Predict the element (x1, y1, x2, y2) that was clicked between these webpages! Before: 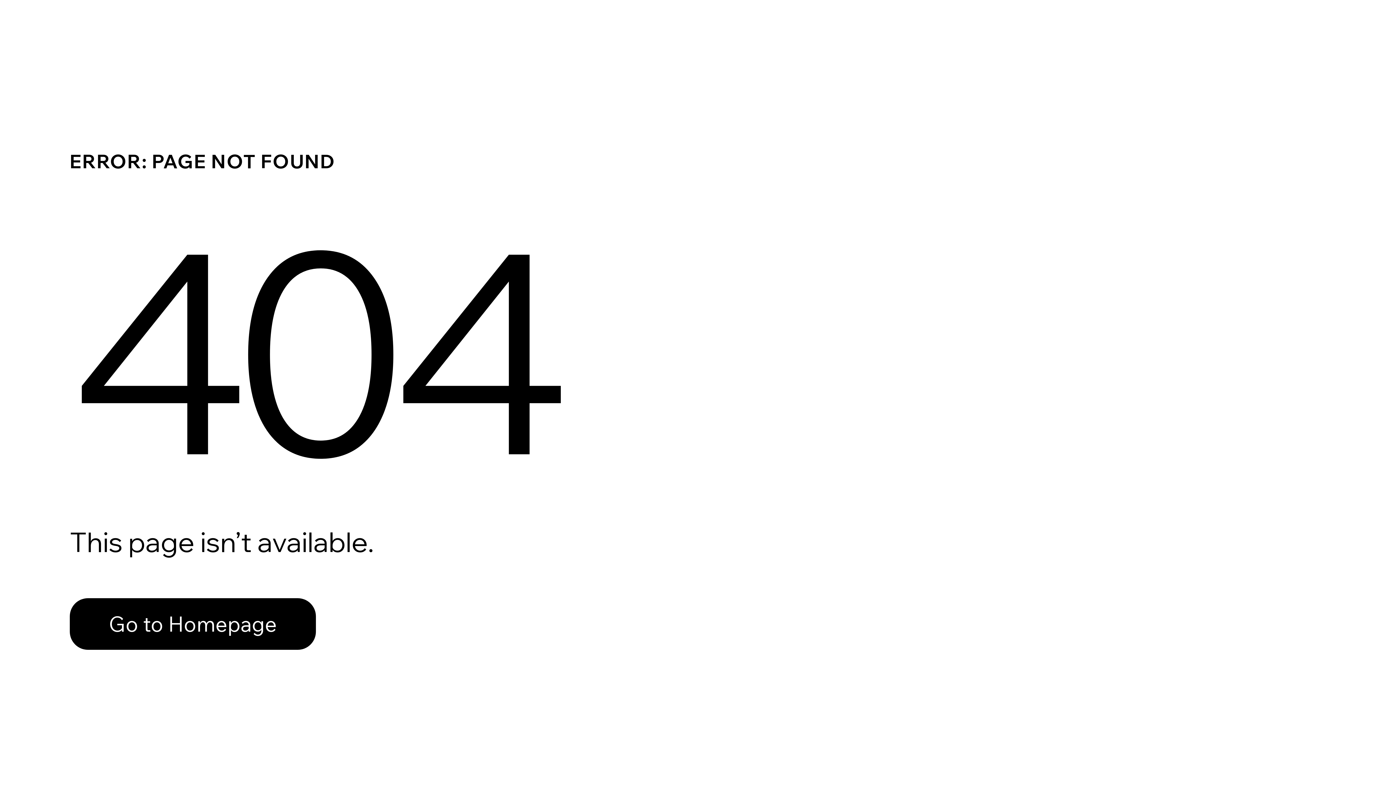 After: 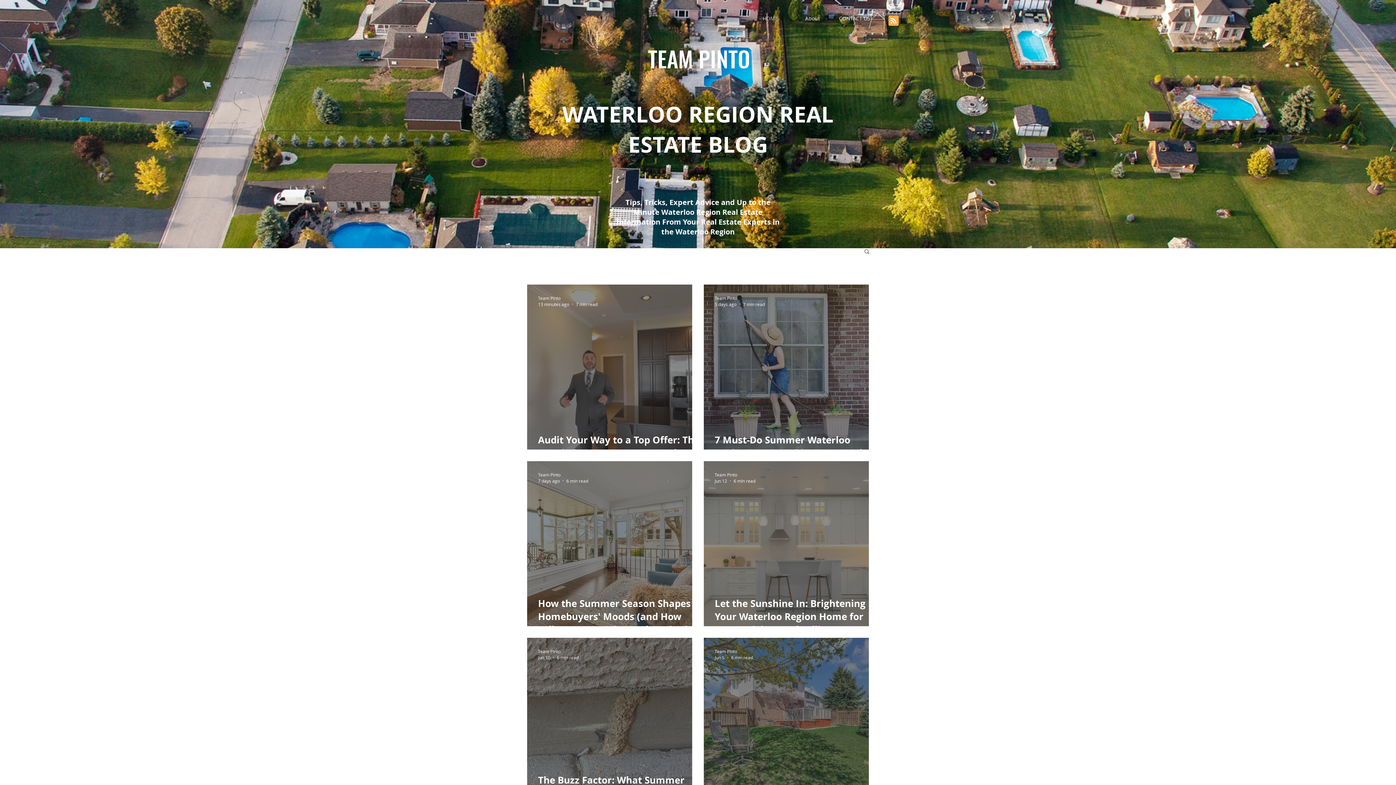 Action: bbox: (69, 582, 768, 659) label: Go to Homepage